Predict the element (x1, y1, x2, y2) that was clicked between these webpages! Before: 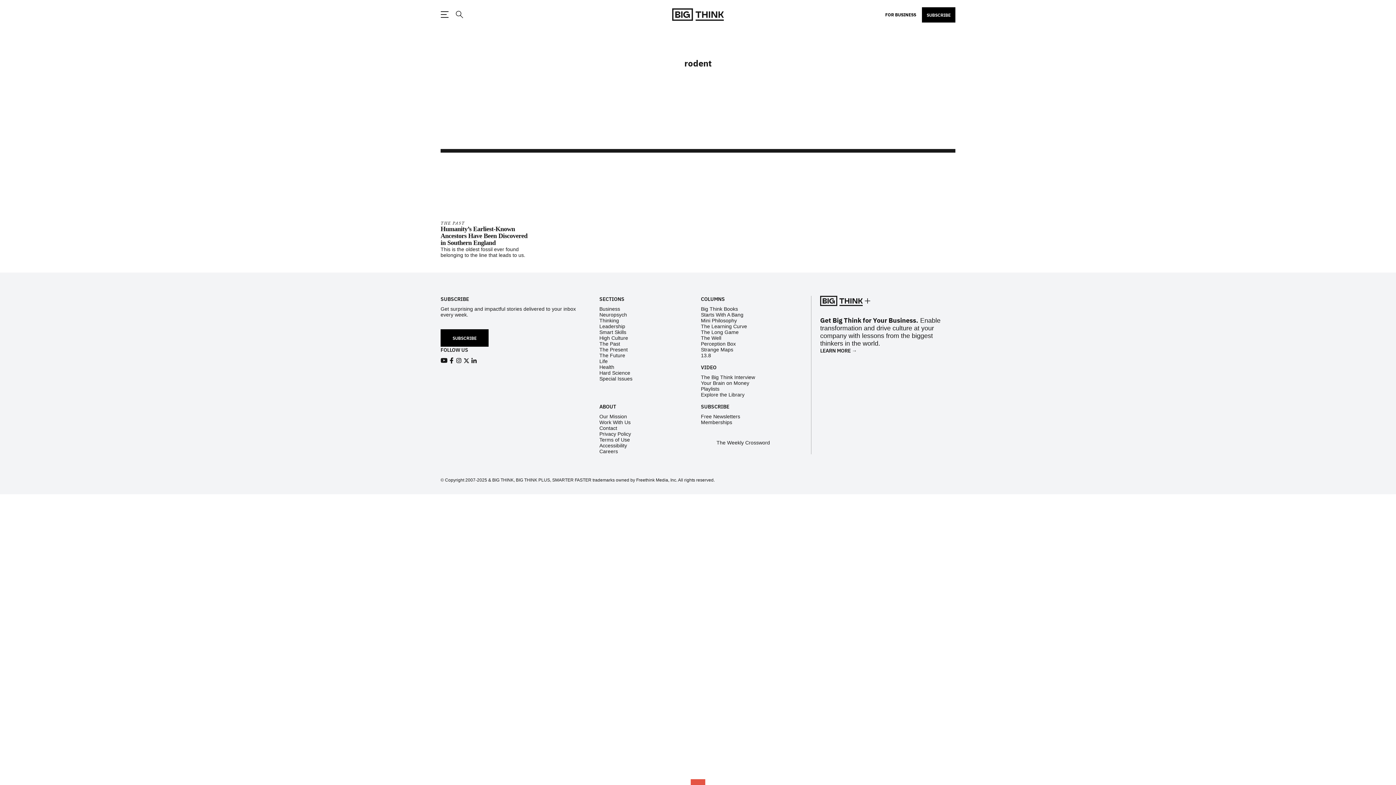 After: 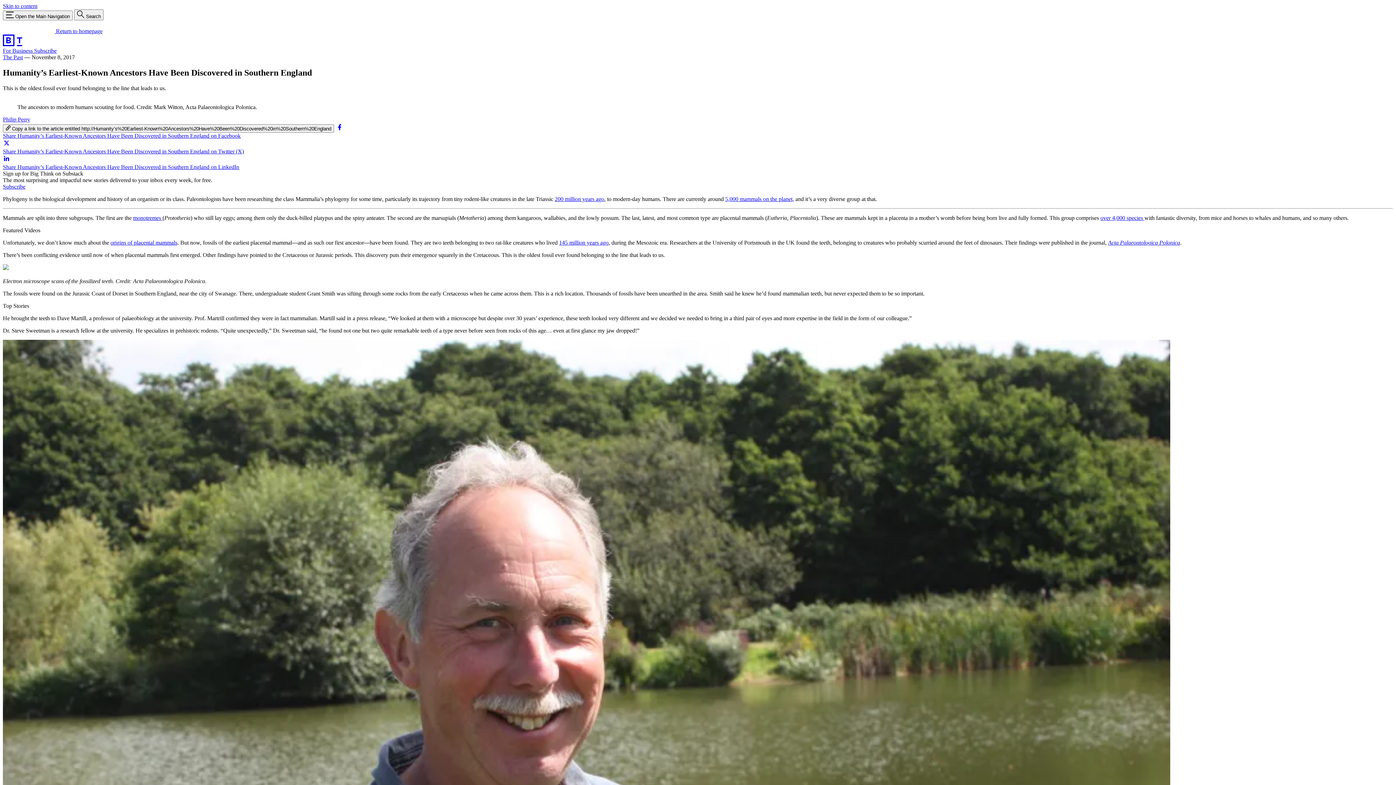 Action: label: Humanity’s Earliest-Known Ancestors Have Been Discovered in Southern England bbox: (440, 225, 527, 246)